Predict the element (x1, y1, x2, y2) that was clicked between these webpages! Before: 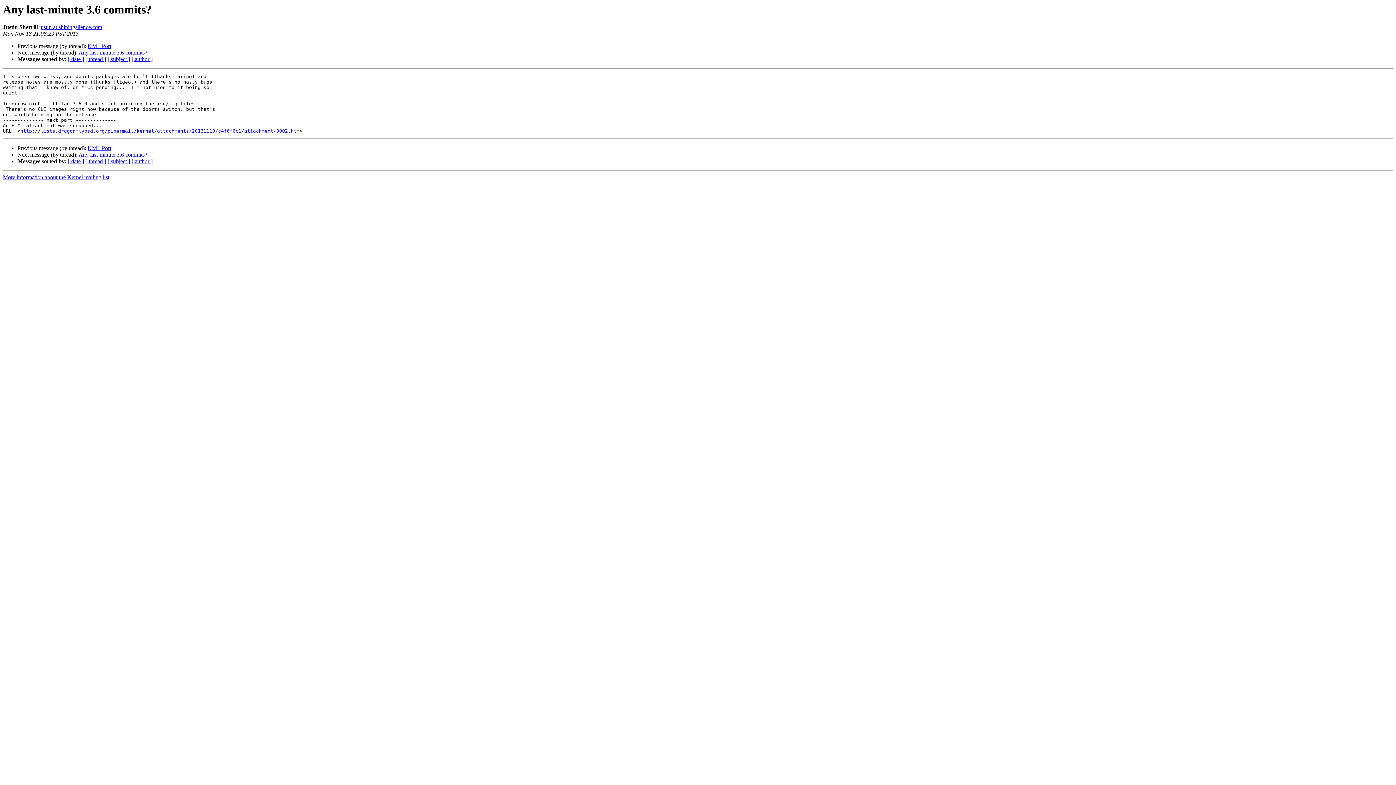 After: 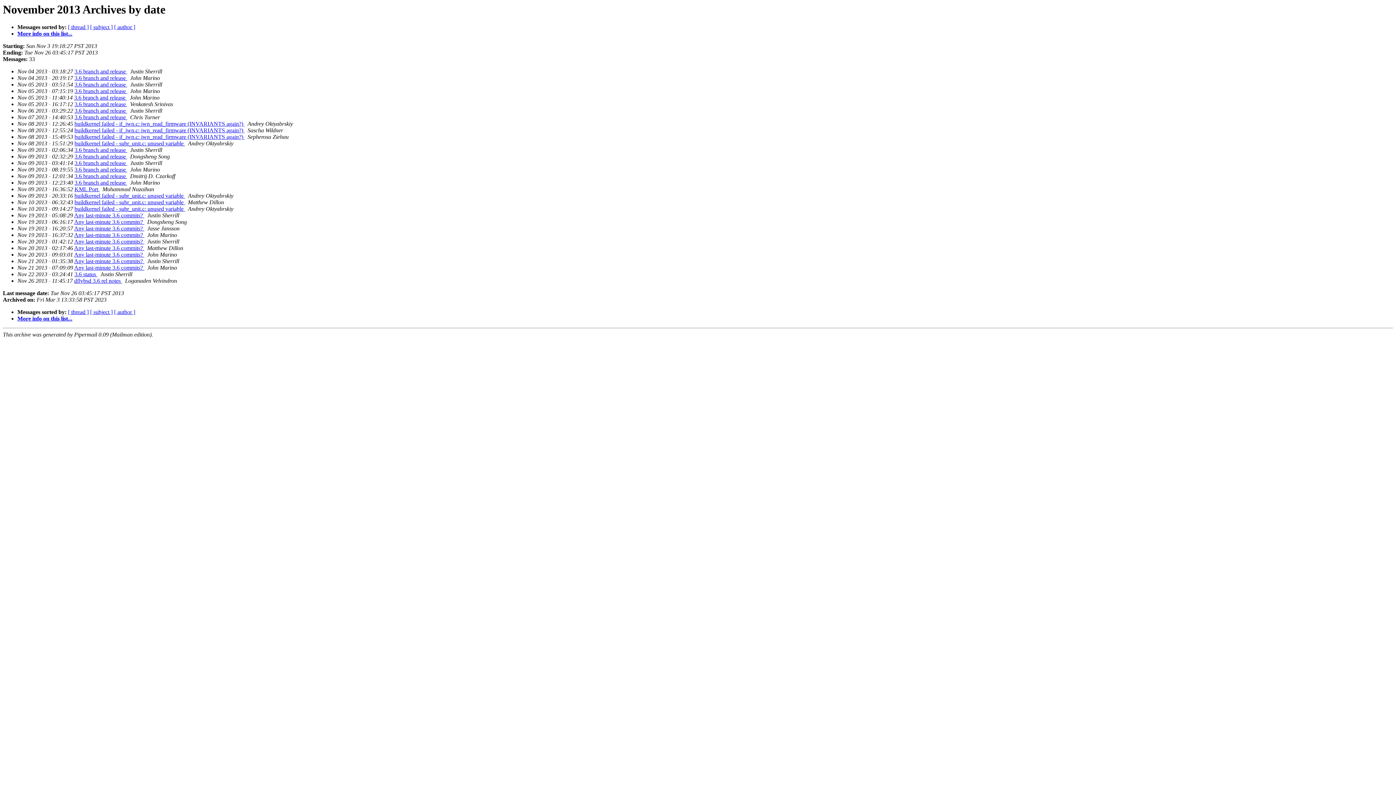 Action: bbox: (68, 158, 84, 164) label: [ date ]